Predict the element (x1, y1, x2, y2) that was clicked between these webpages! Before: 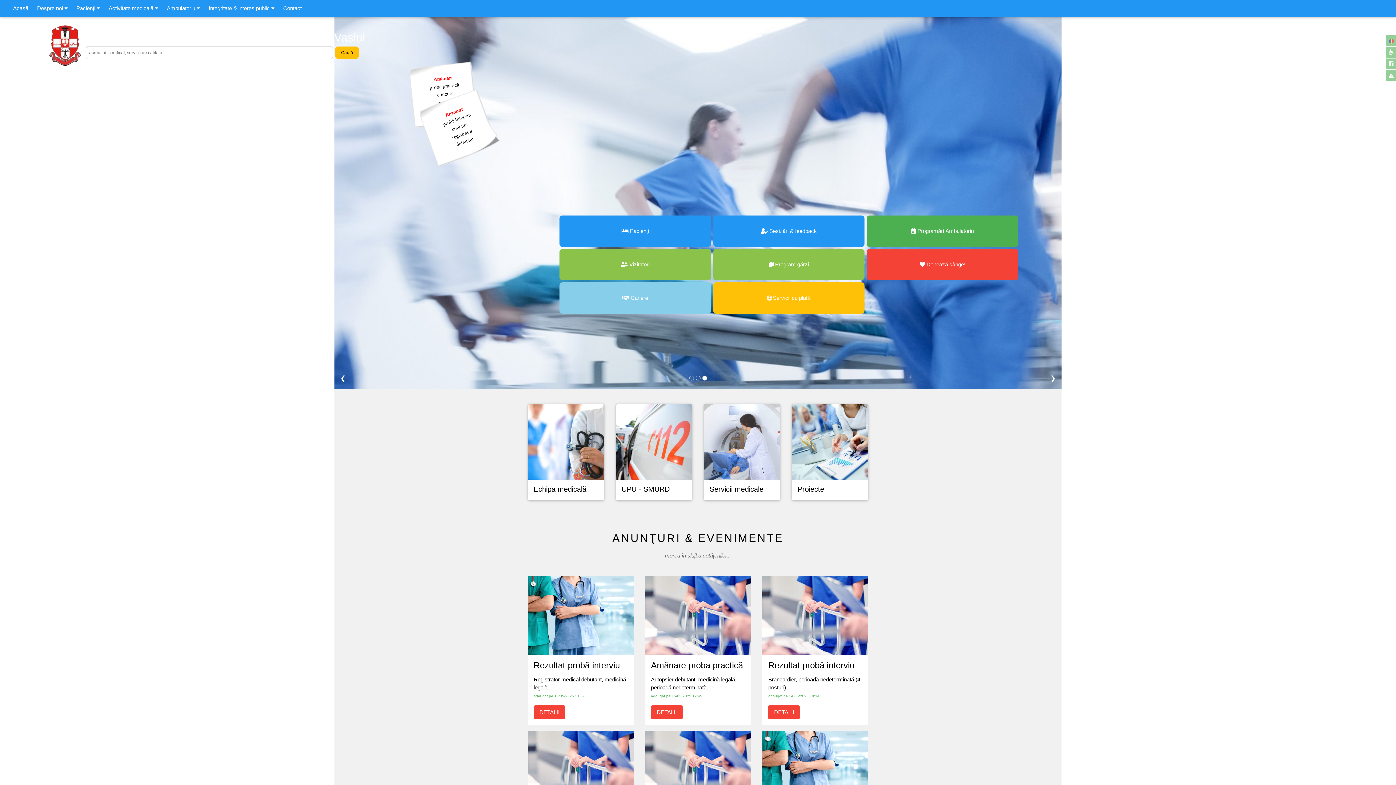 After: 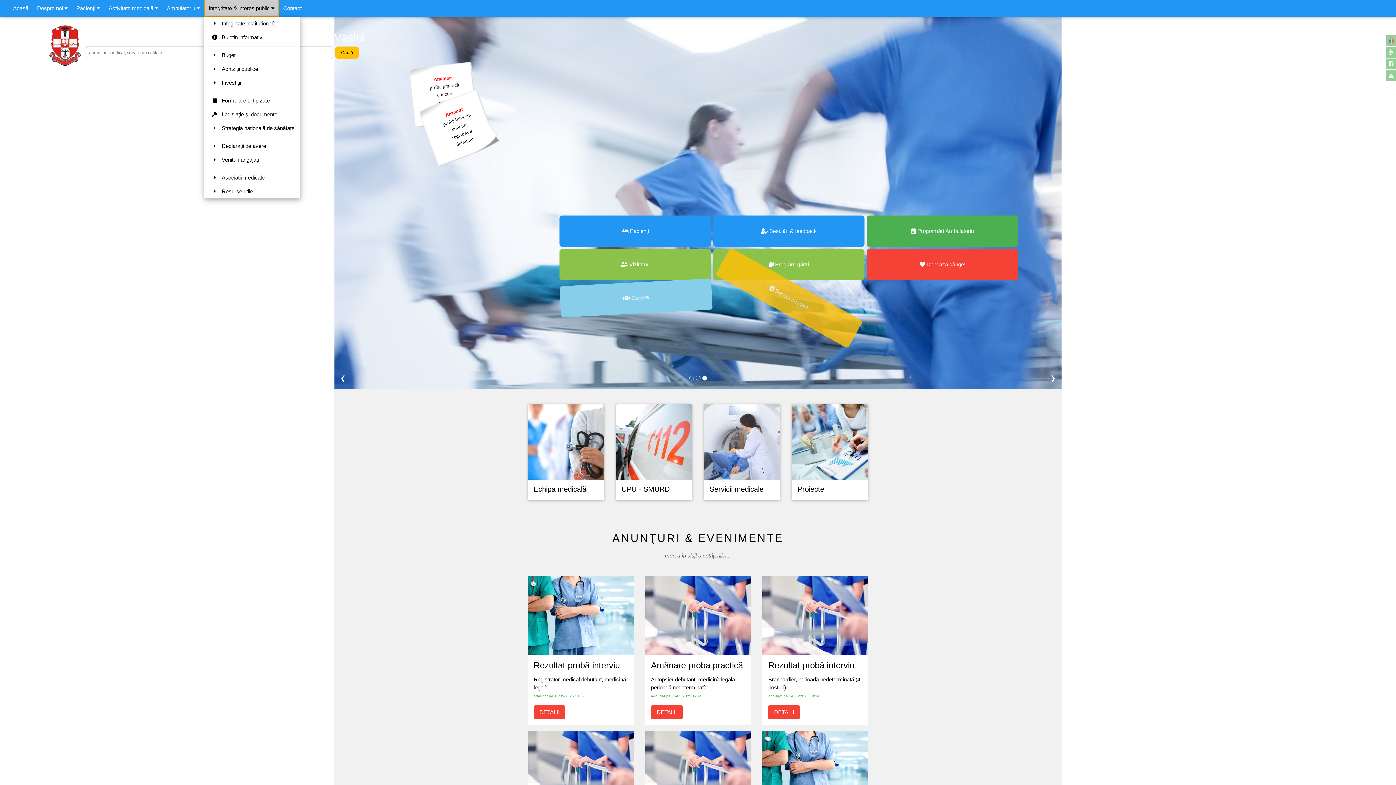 Action: label: Integritate & interes public  bbox: (204, 0, 278, 16)